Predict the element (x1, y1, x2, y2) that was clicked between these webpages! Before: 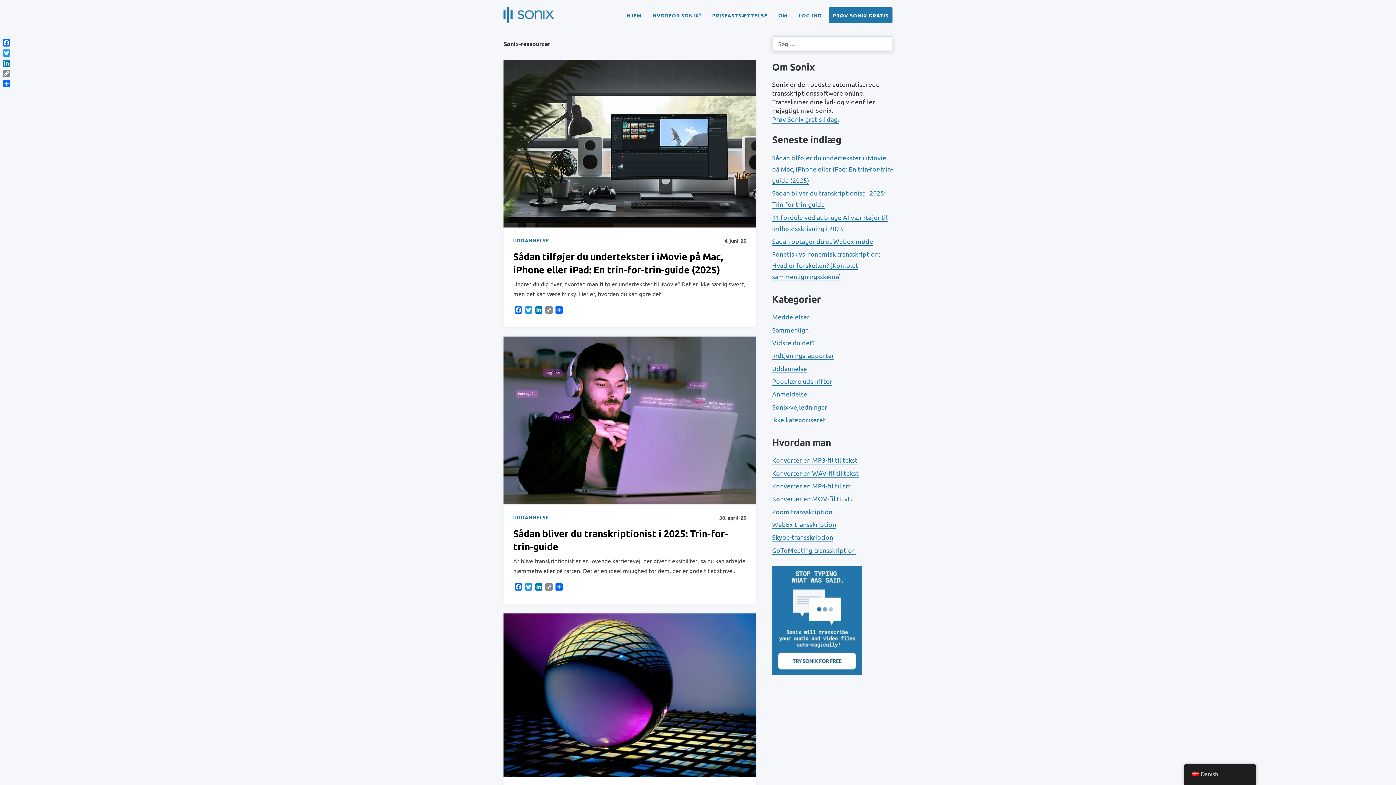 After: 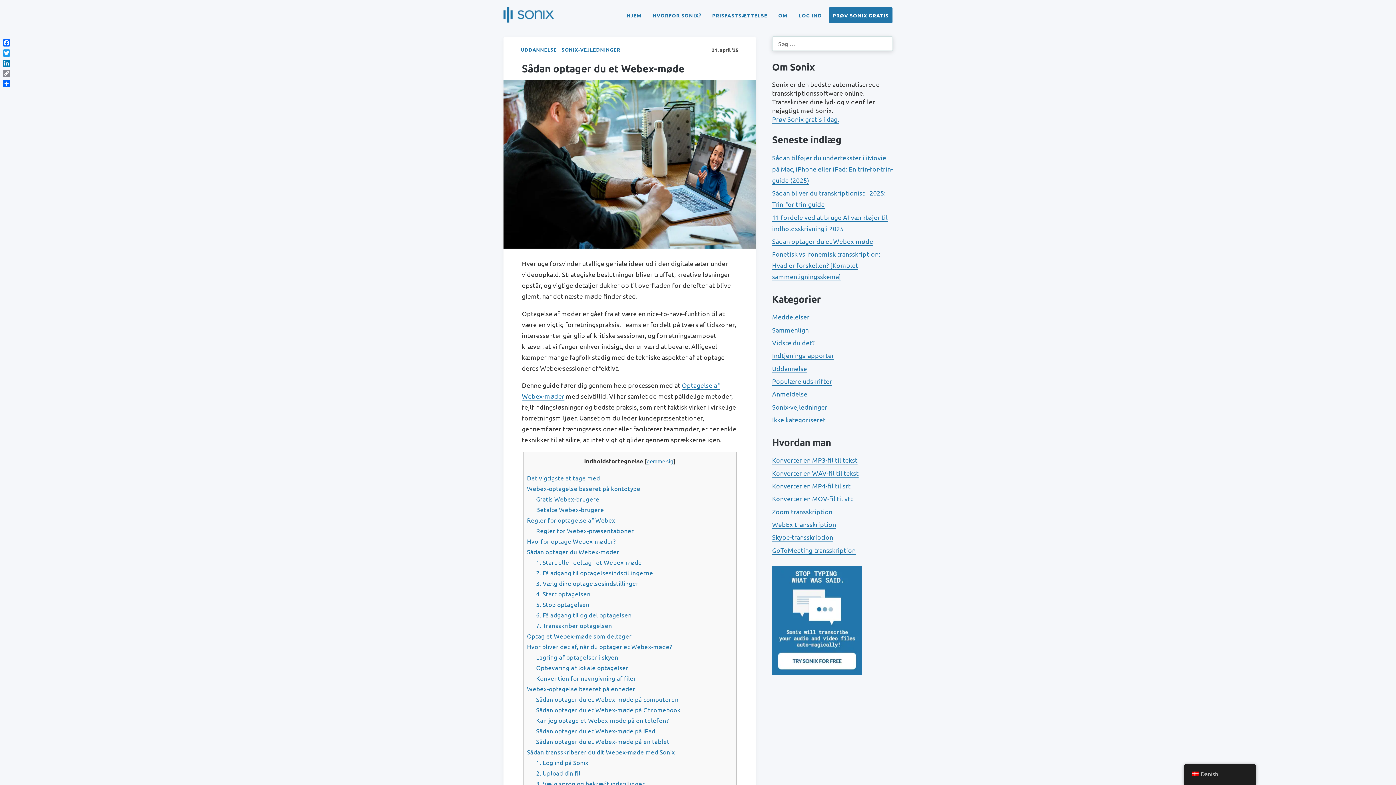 Action: label: Sådan optager du et Webex-møde bbox: (772, 234, 893, 247)